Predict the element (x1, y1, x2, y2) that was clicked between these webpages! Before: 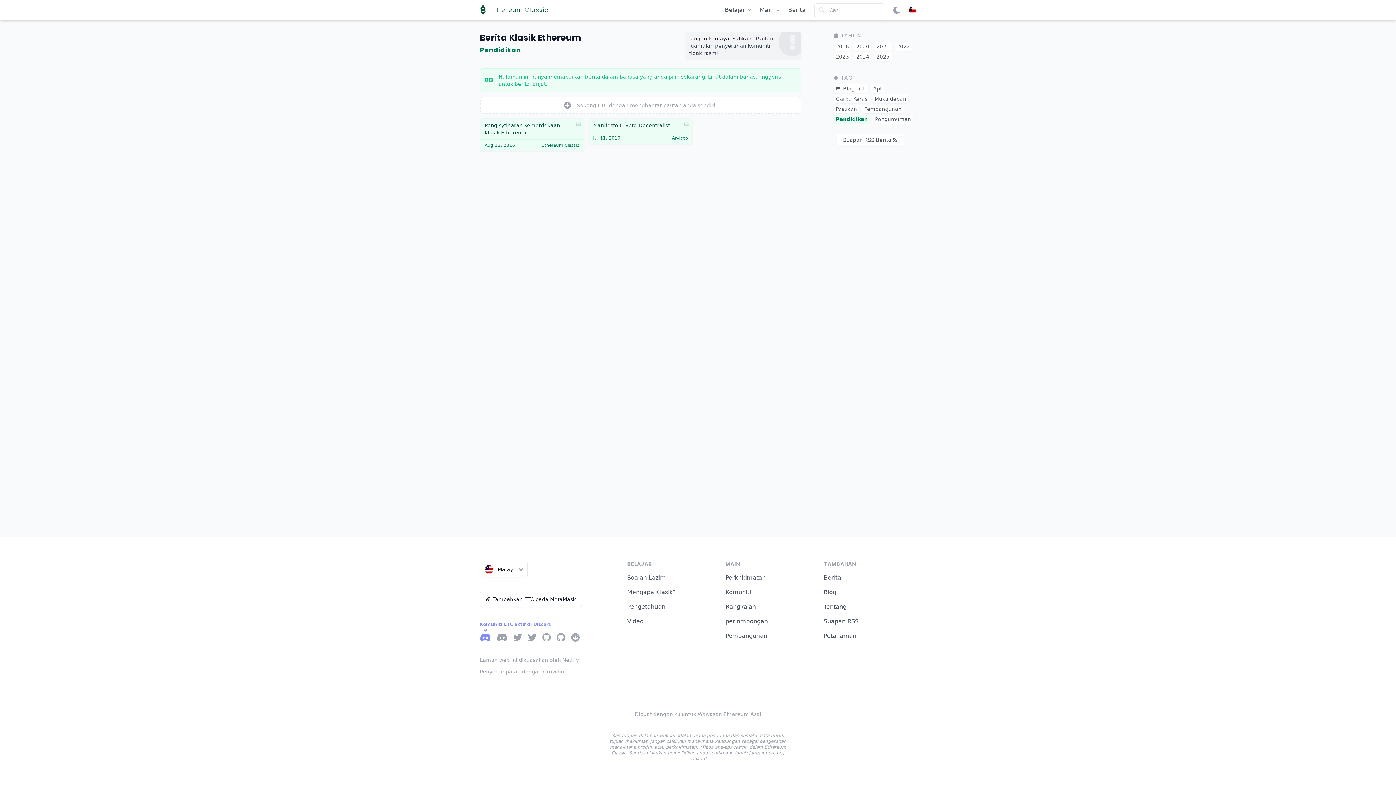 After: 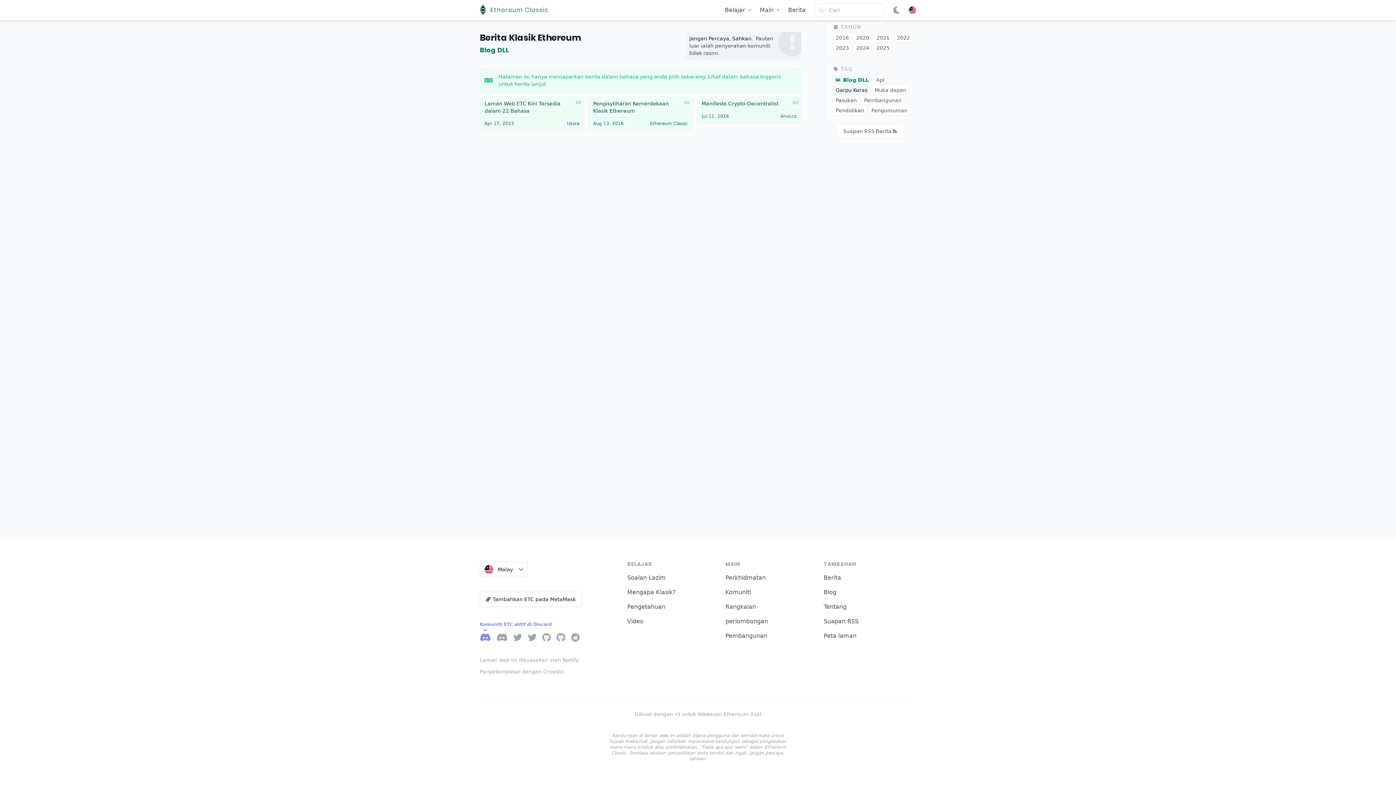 Action: bbox: (833, 84, 868, 93) label: Blog DLL